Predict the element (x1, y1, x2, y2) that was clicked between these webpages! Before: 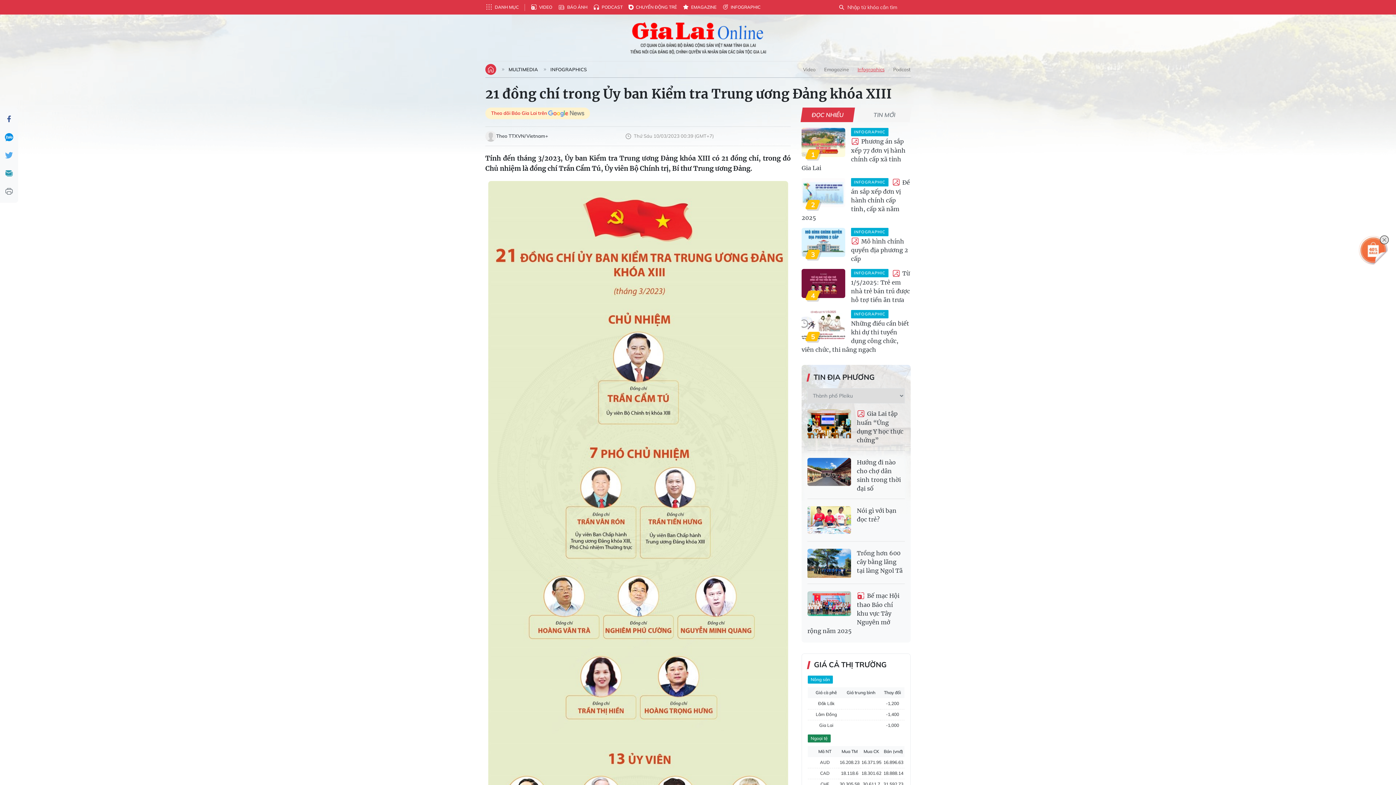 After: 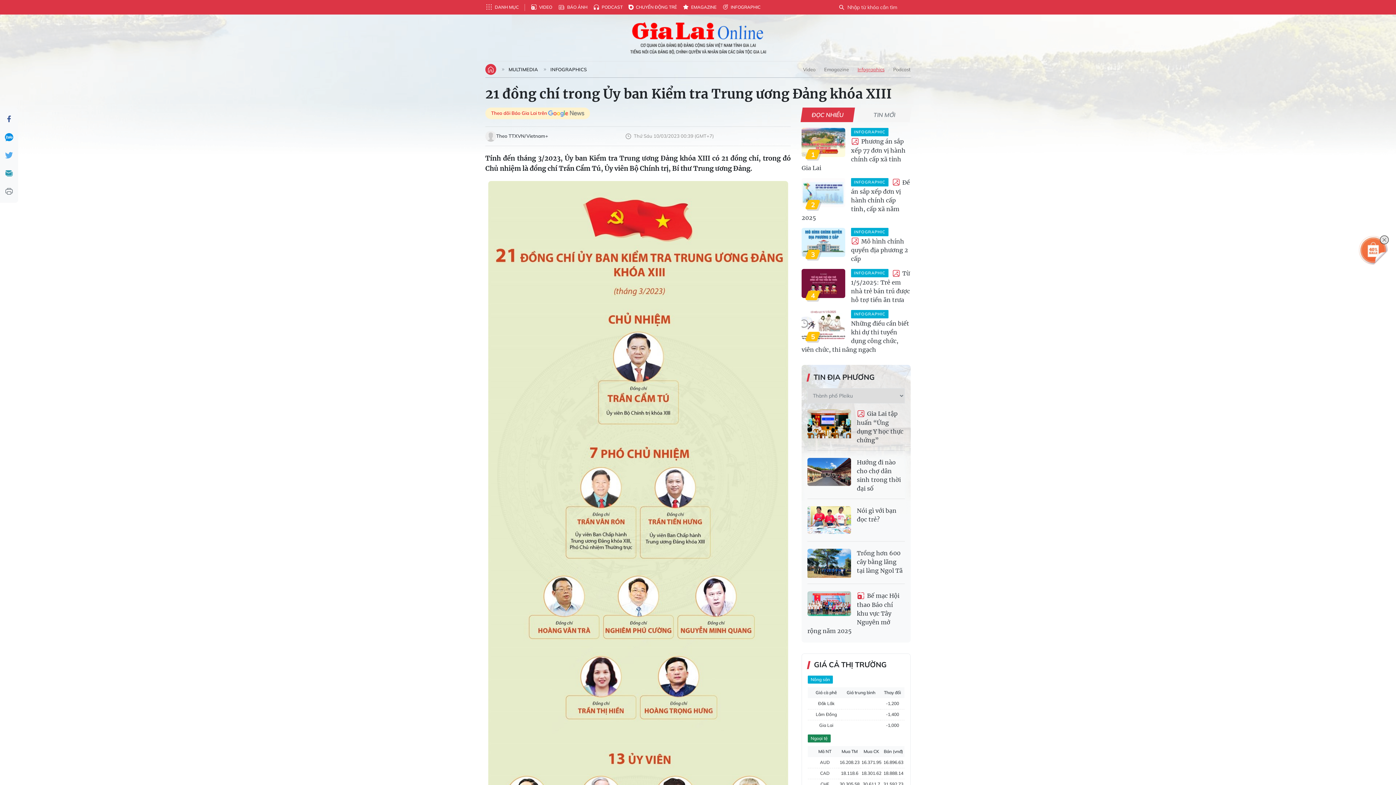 Action: bbox: (485, 107, 590, 119) label: Theo dõi Báo Gia Lai trên 